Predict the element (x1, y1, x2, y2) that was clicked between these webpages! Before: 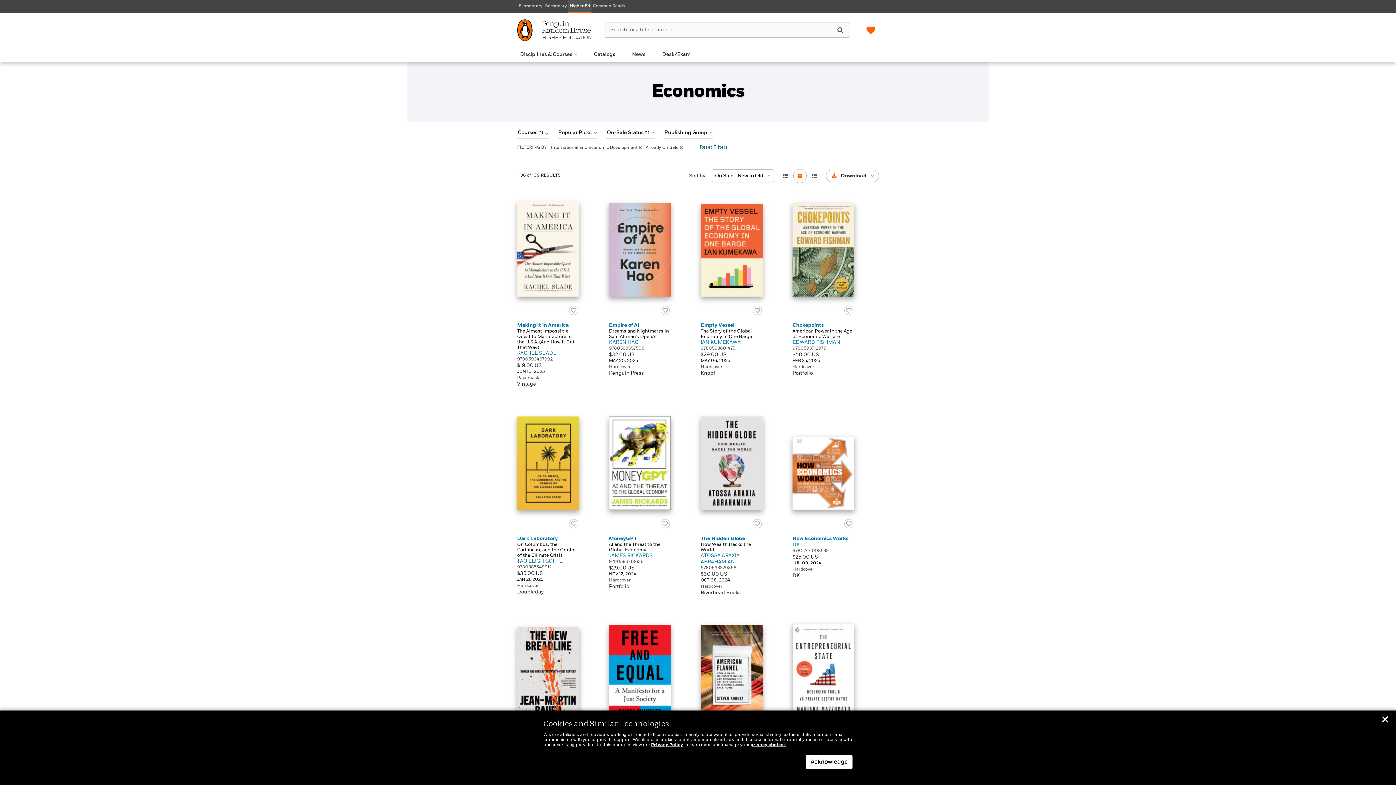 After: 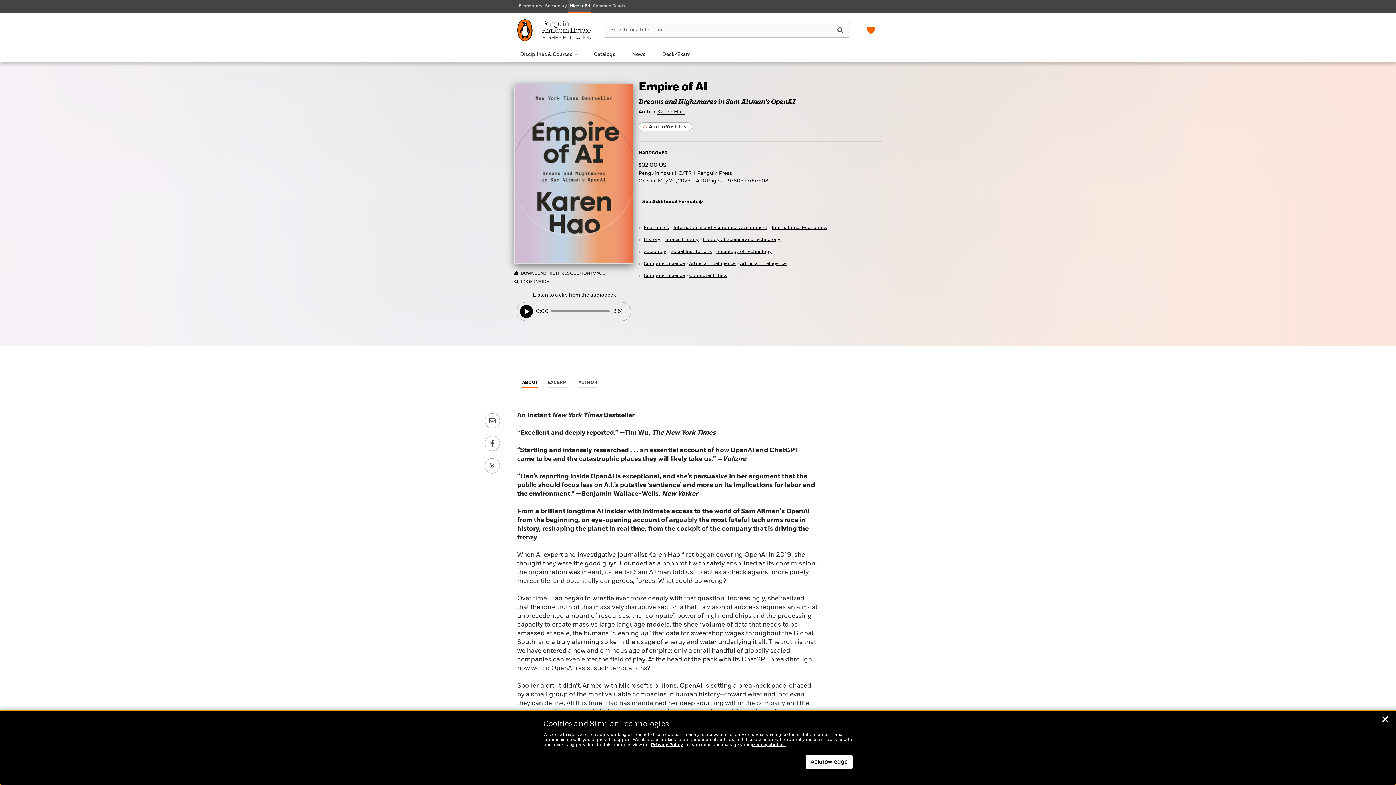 Action: label: Empire of AI bbox: (517, 514, 547, 519)